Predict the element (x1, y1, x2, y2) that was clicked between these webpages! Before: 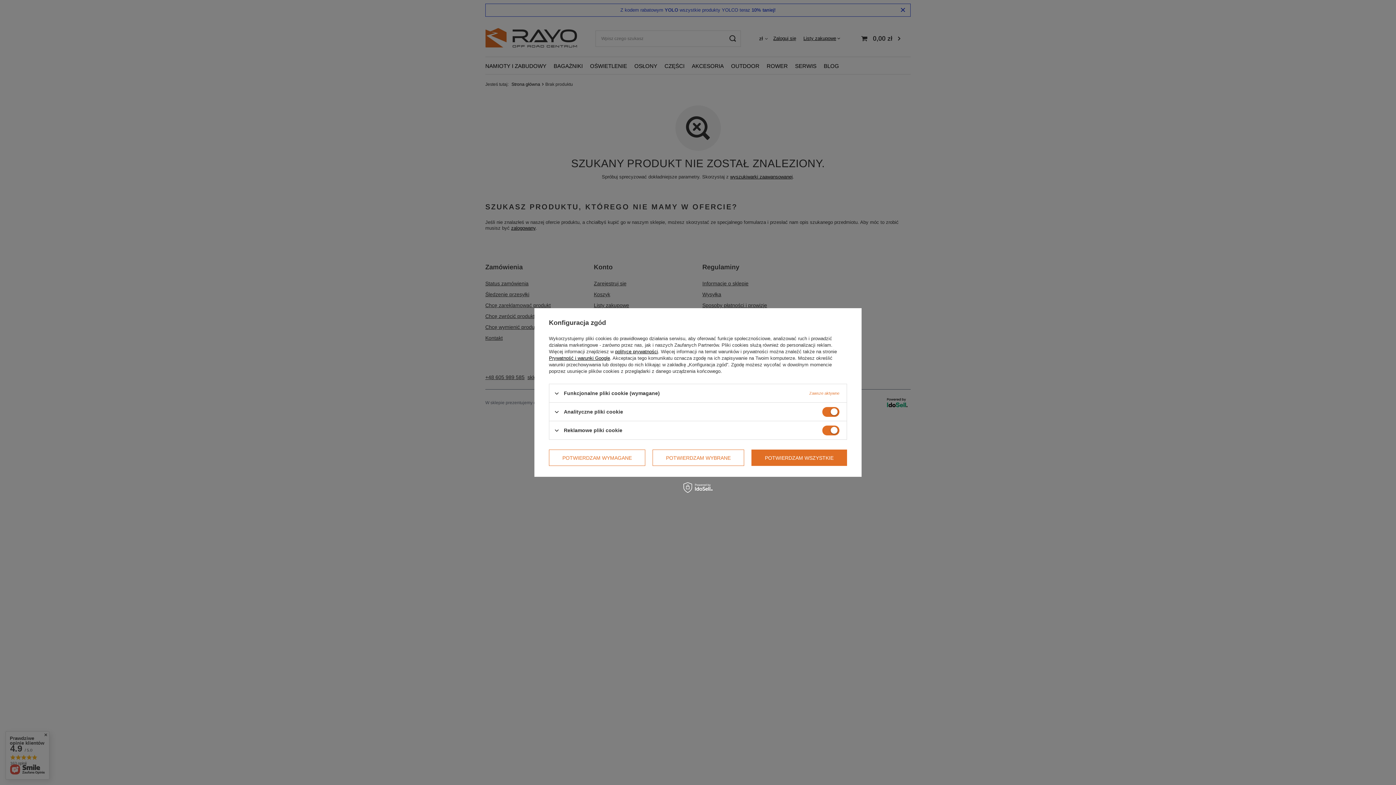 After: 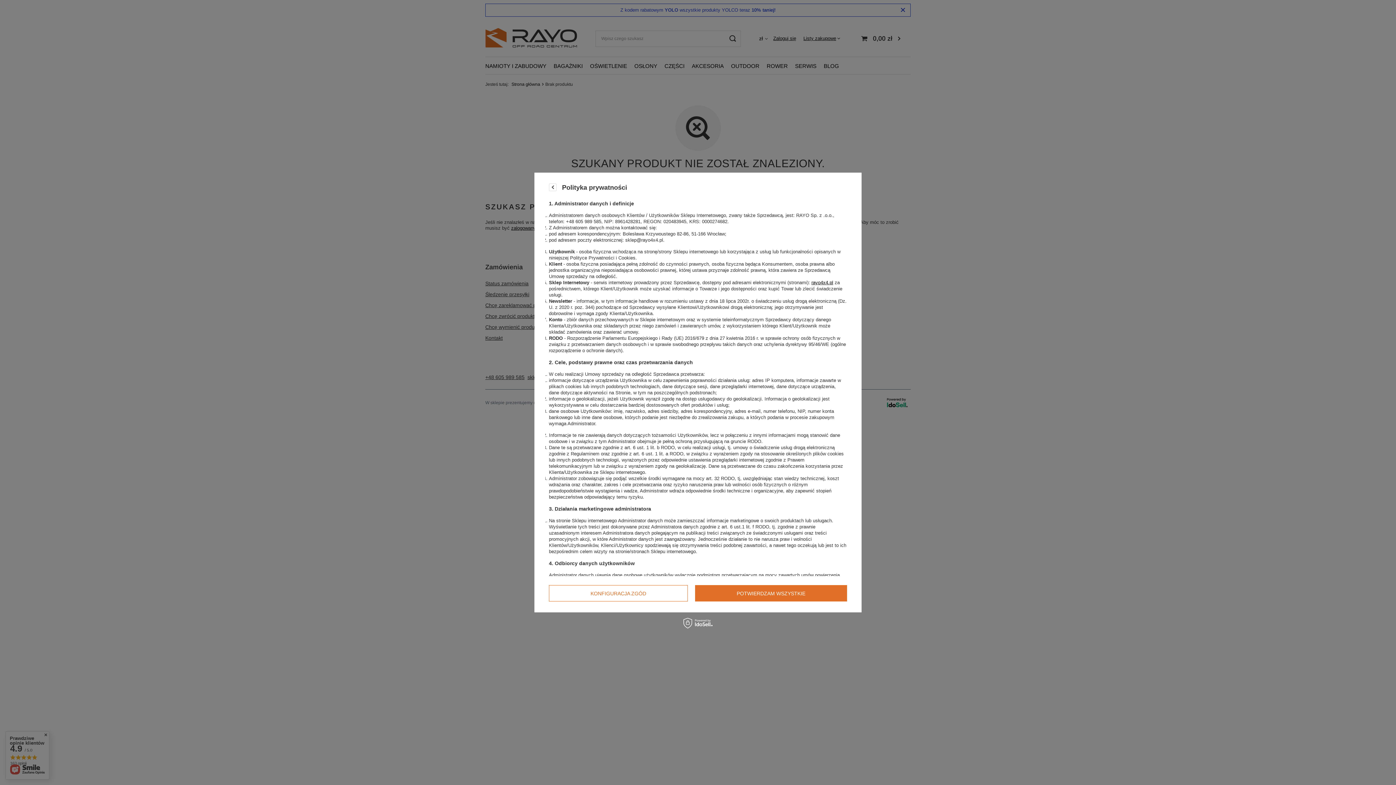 Action: label: polityce prywatności bbox: (615, 349, 658, 354)